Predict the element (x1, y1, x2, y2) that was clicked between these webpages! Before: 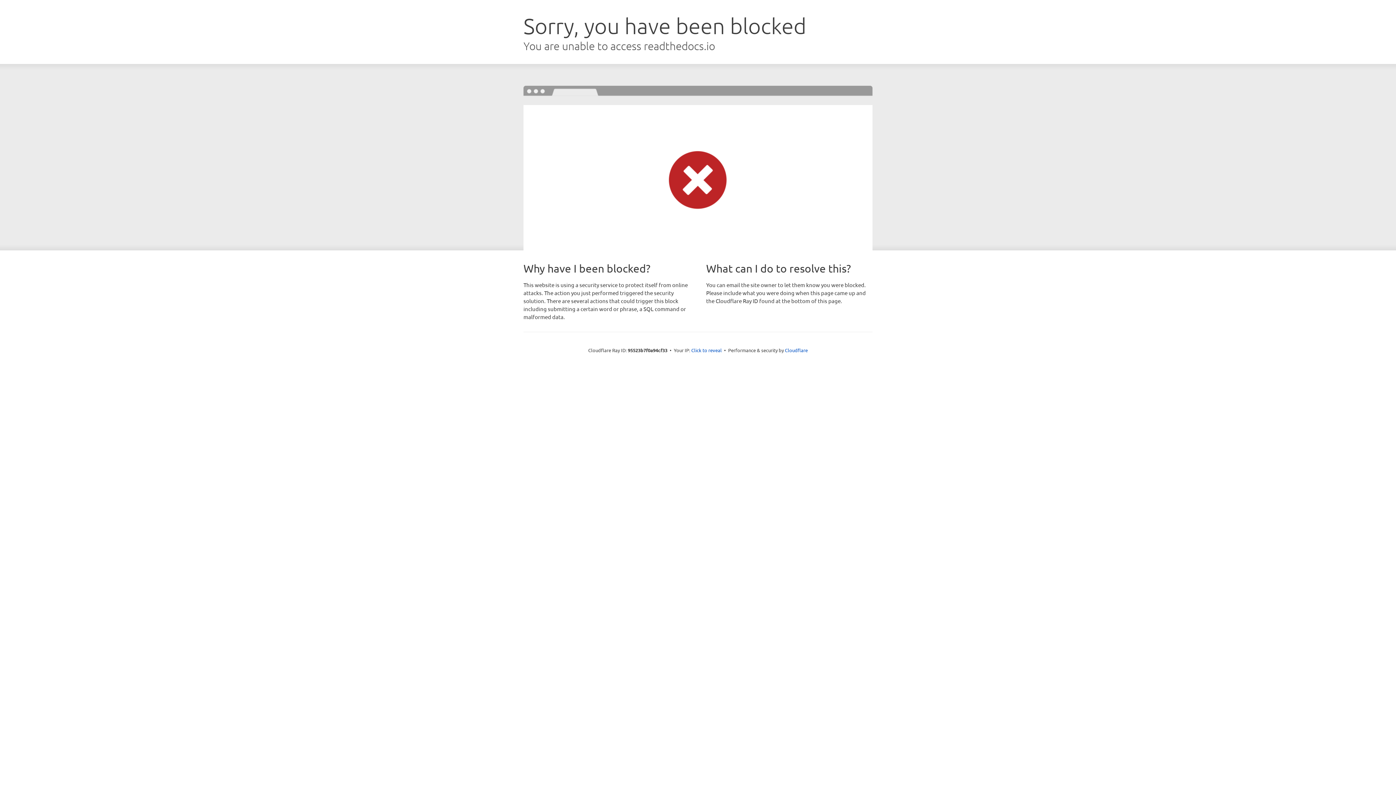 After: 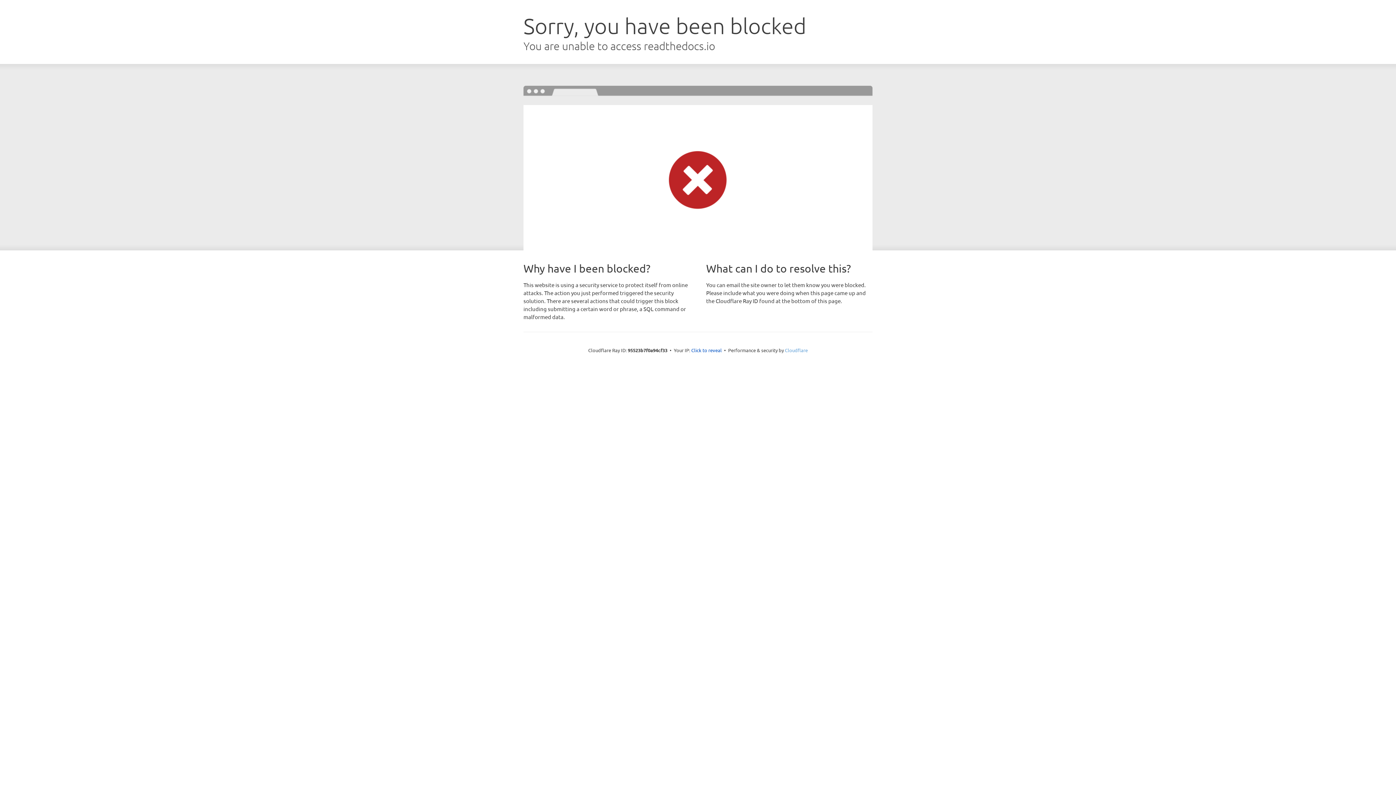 Action: label: Cloudflare bbox: (785, 347, 808, 353)